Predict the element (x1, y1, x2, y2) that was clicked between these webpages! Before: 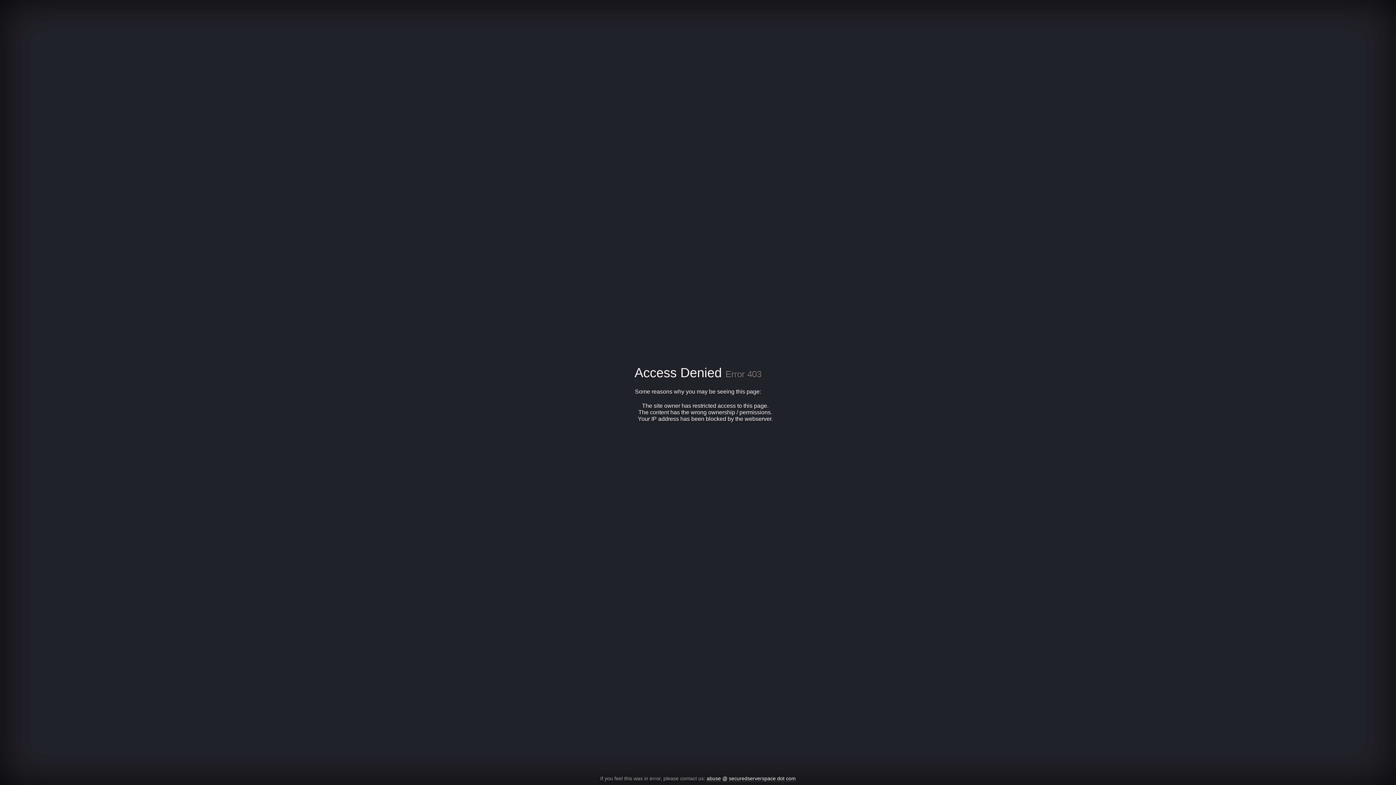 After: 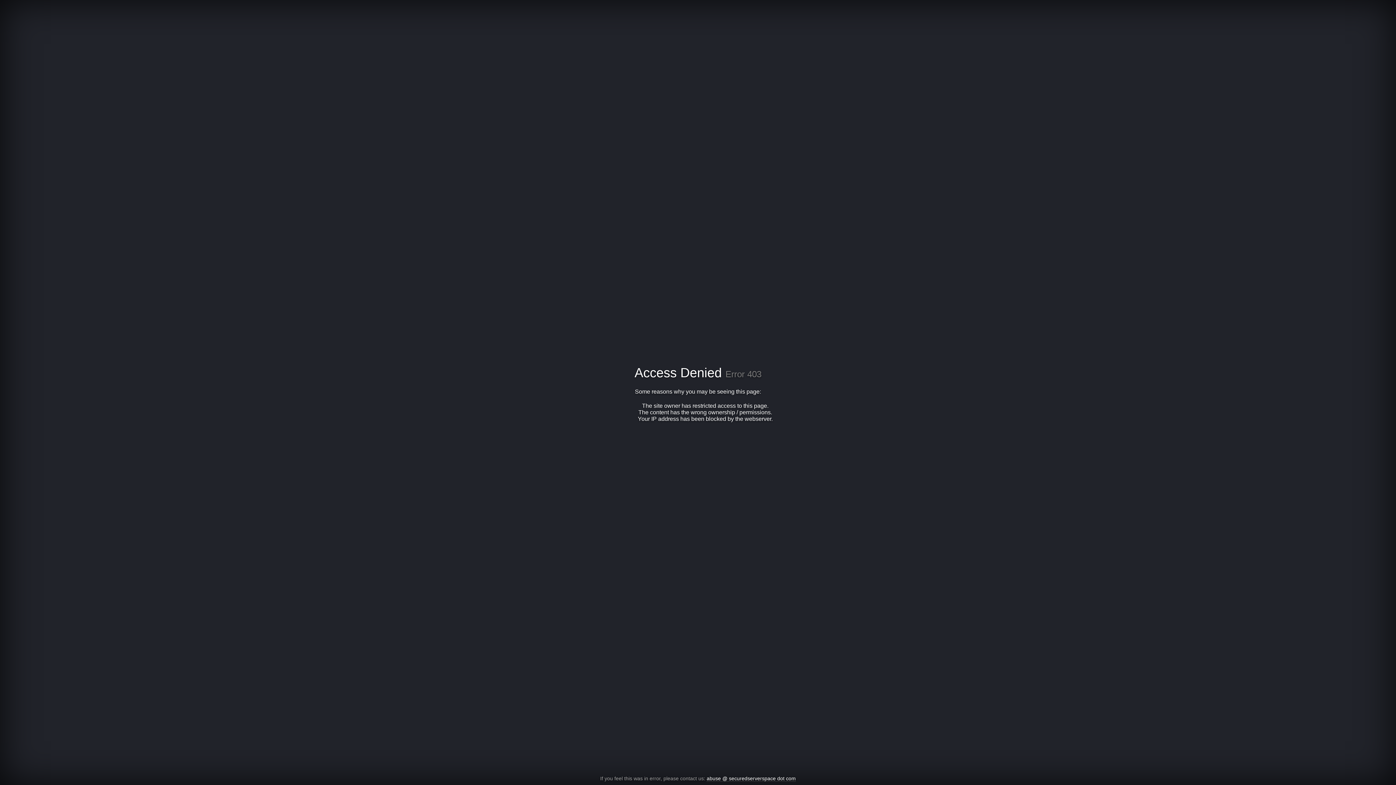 Action: bbox: (706, 776, 796, 782) label: abuse @ securedserverspace dot com